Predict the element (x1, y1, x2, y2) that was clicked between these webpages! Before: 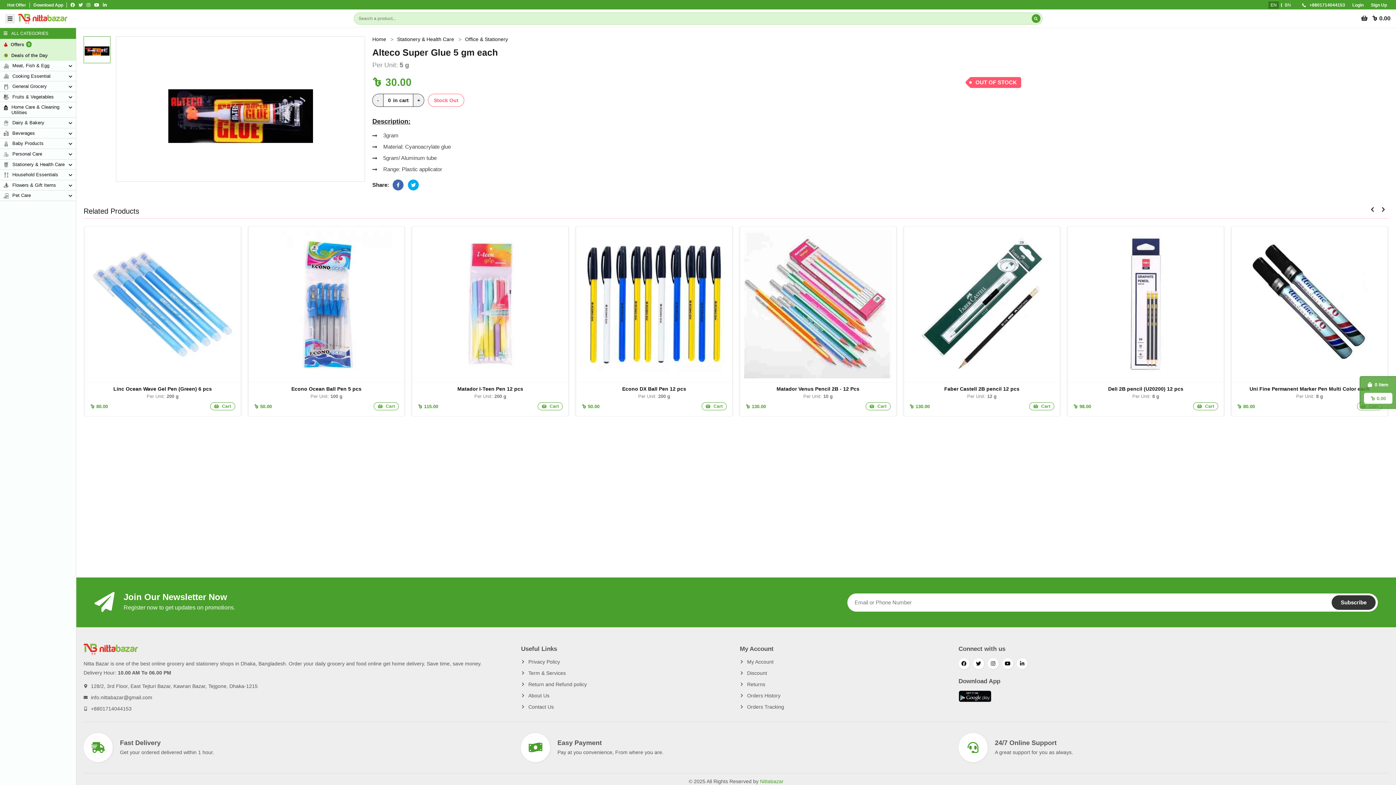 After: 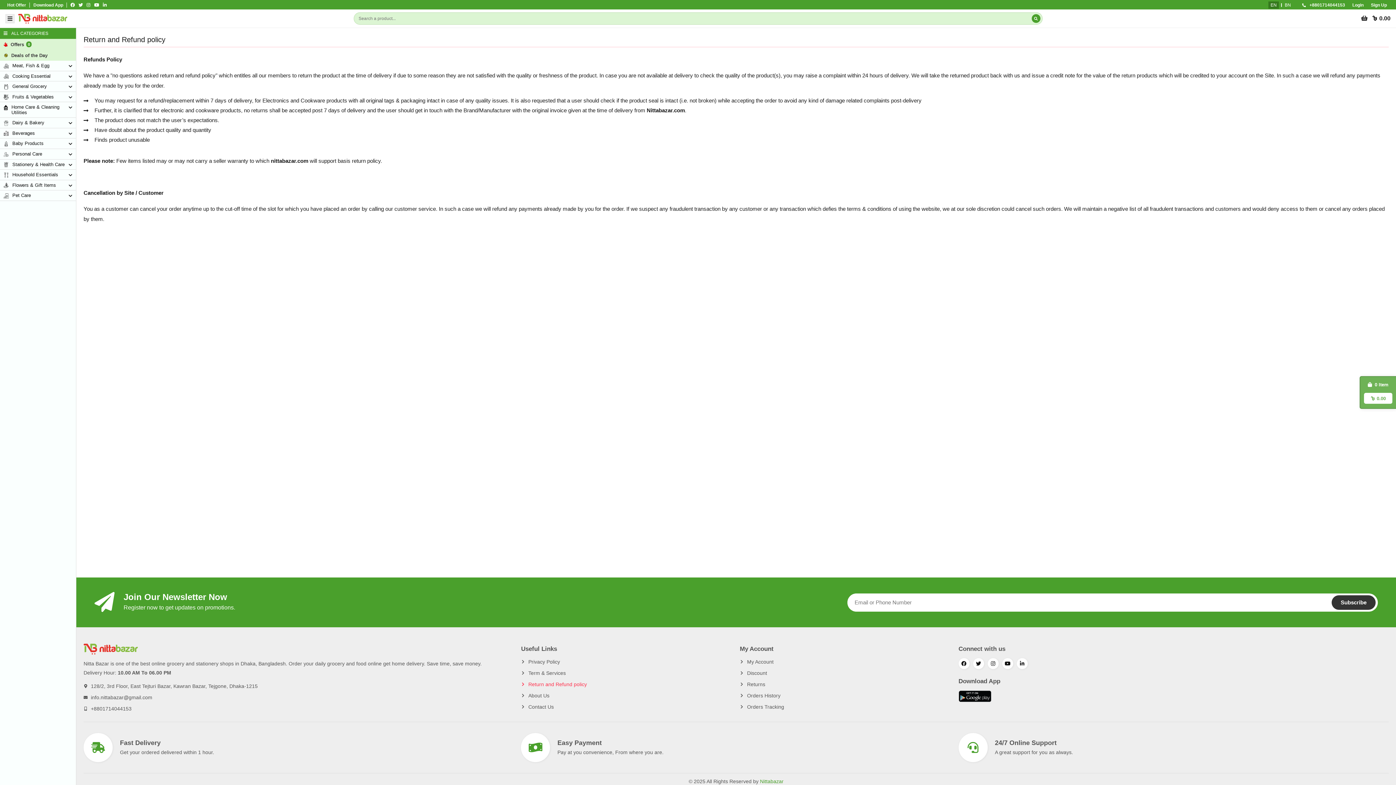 Action: bbox: (521, 681, 587, 688) label: Return and Refund policy